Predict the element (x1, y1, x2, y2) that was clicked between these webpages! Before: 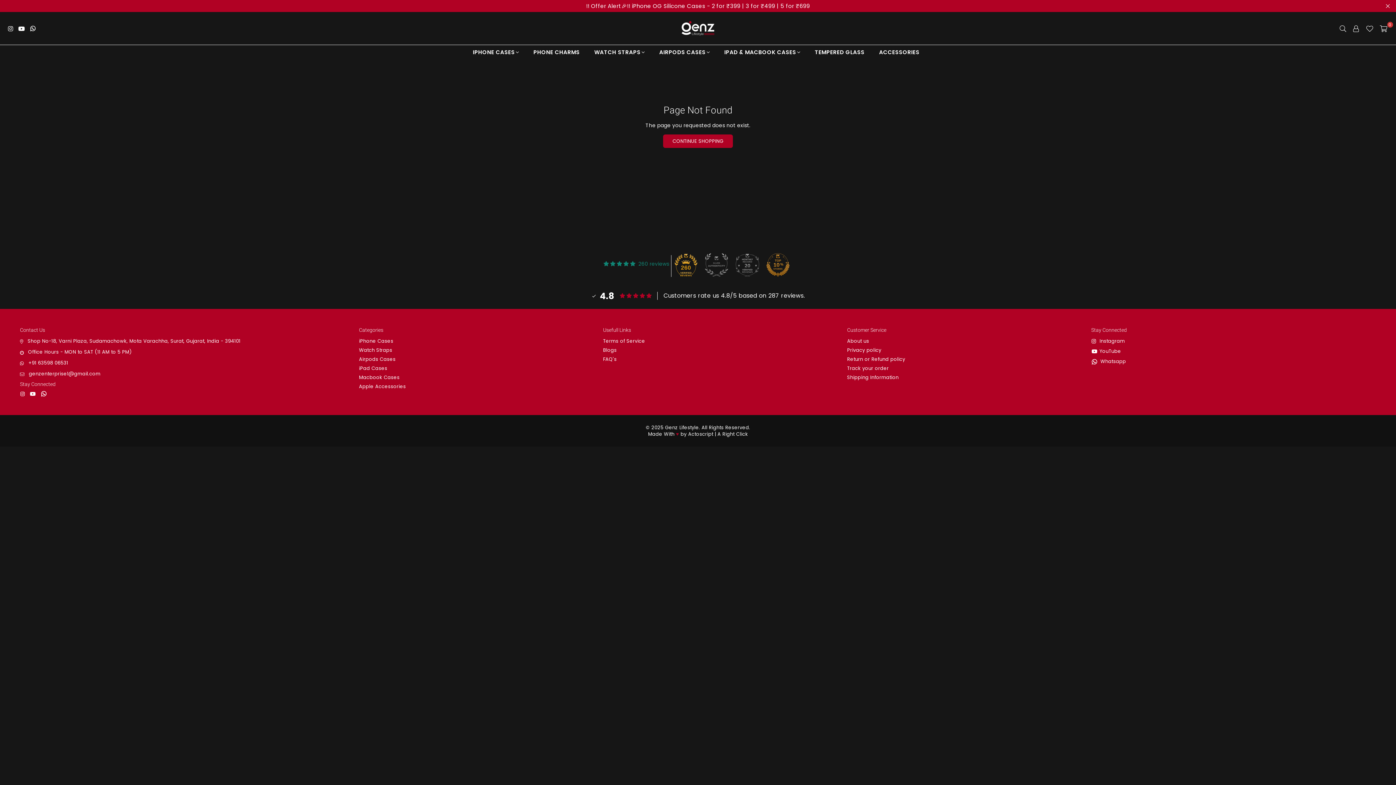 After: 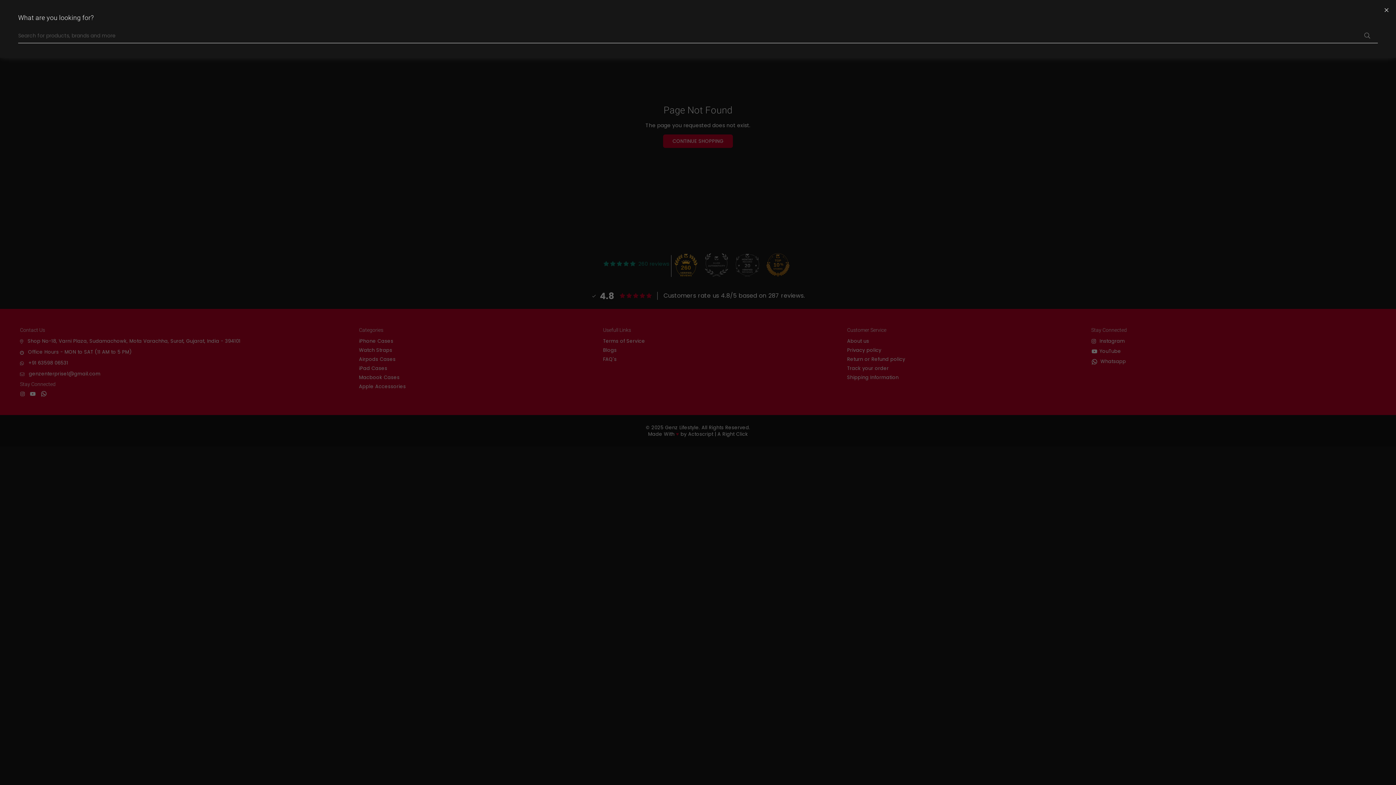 Action: bbox: (1336, 22, 1349, 33)